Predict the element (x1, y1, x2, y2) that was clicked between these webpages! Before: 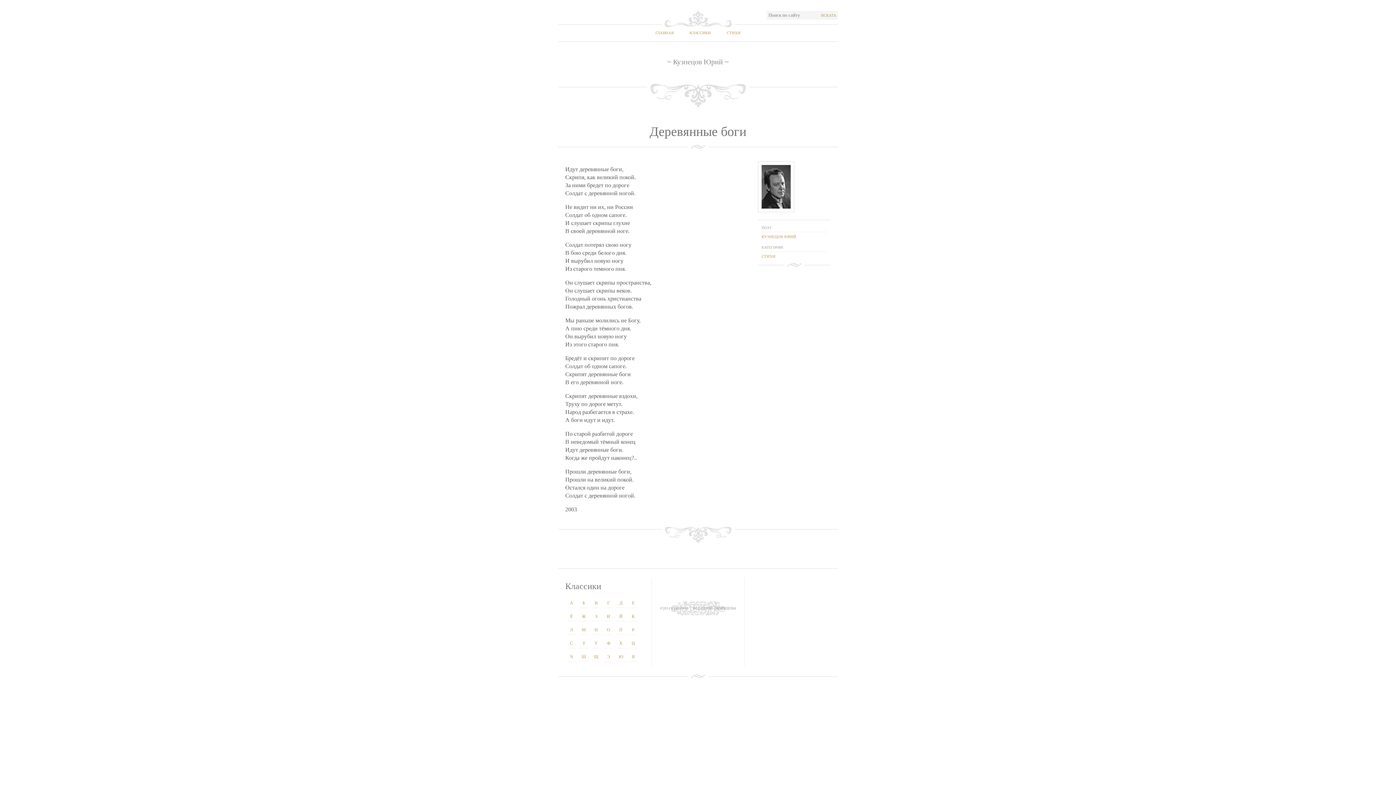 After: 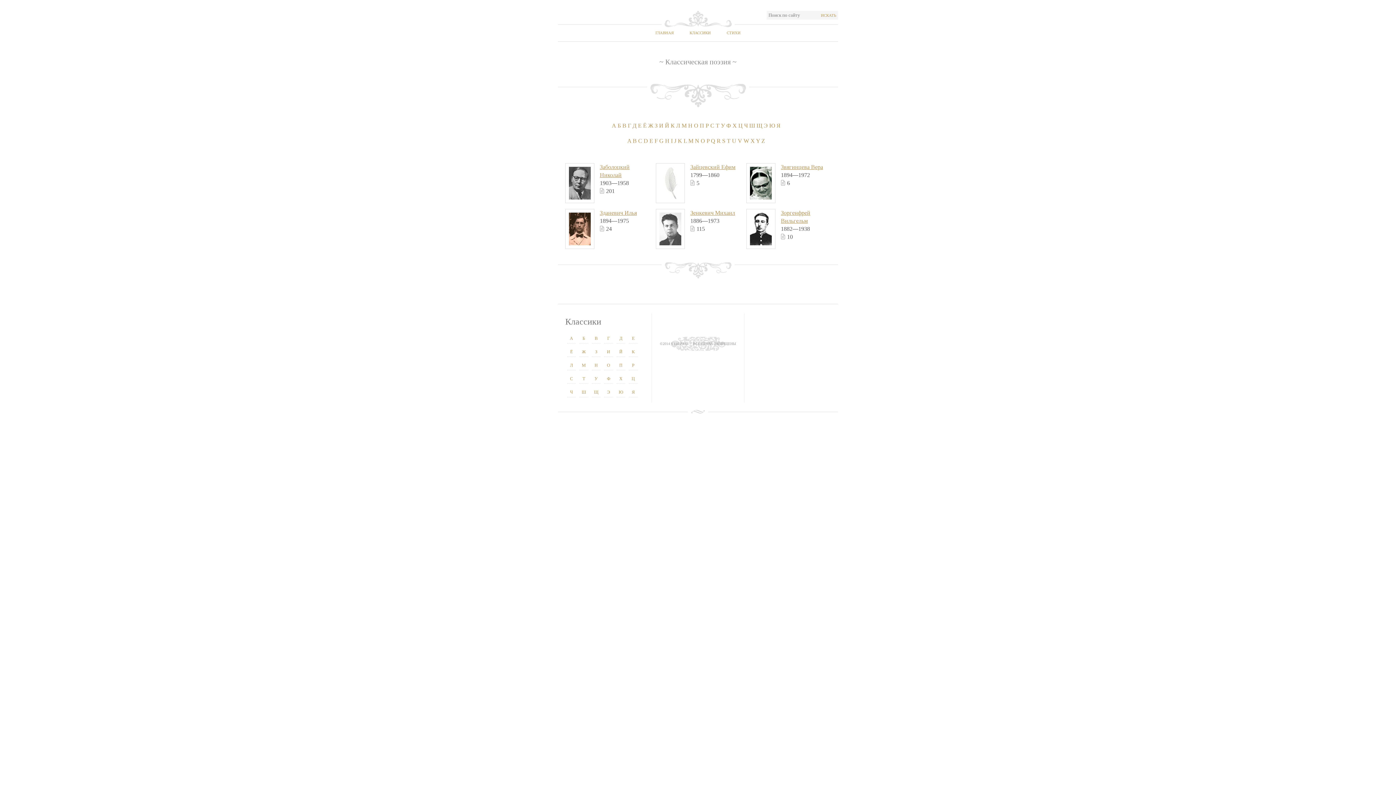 Action: label: З bbox: (595, 614, 597, 619)